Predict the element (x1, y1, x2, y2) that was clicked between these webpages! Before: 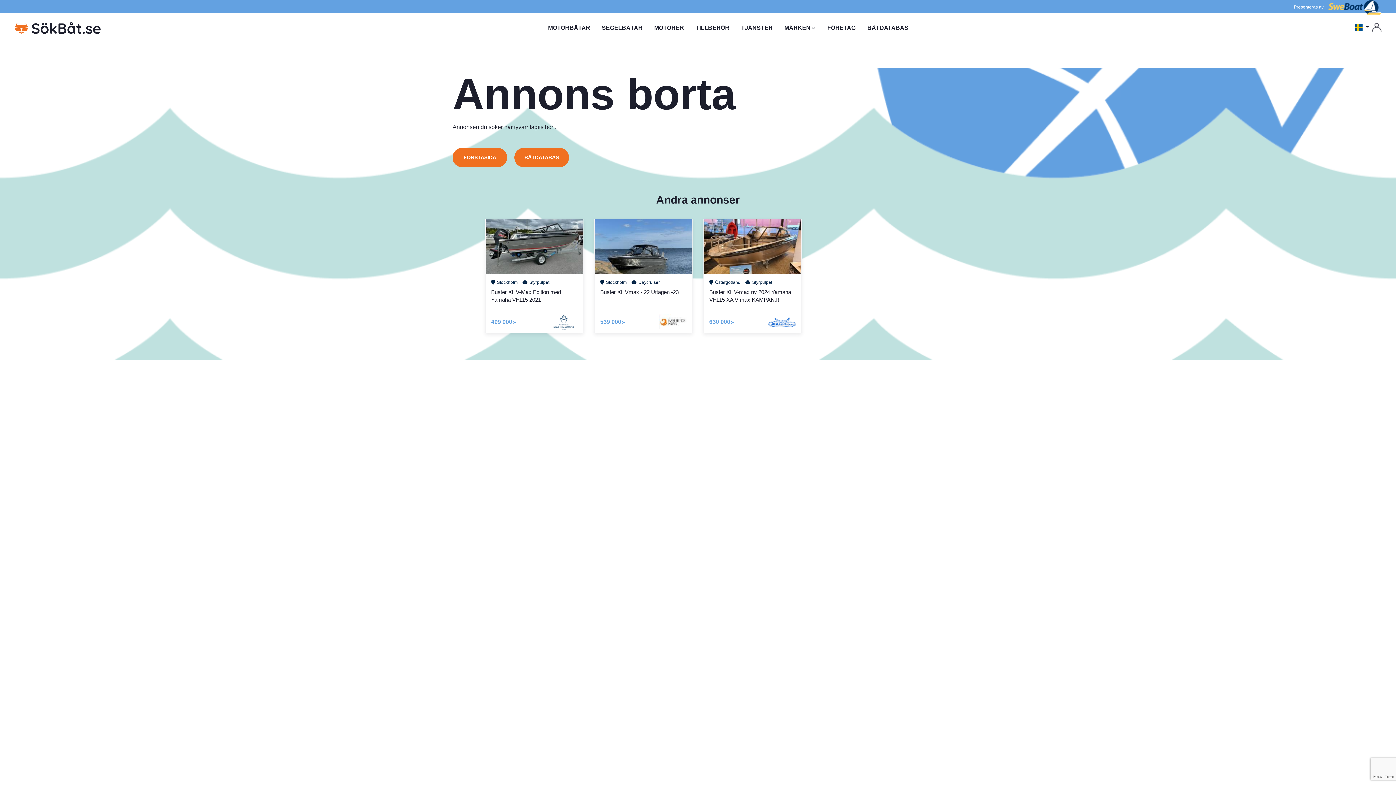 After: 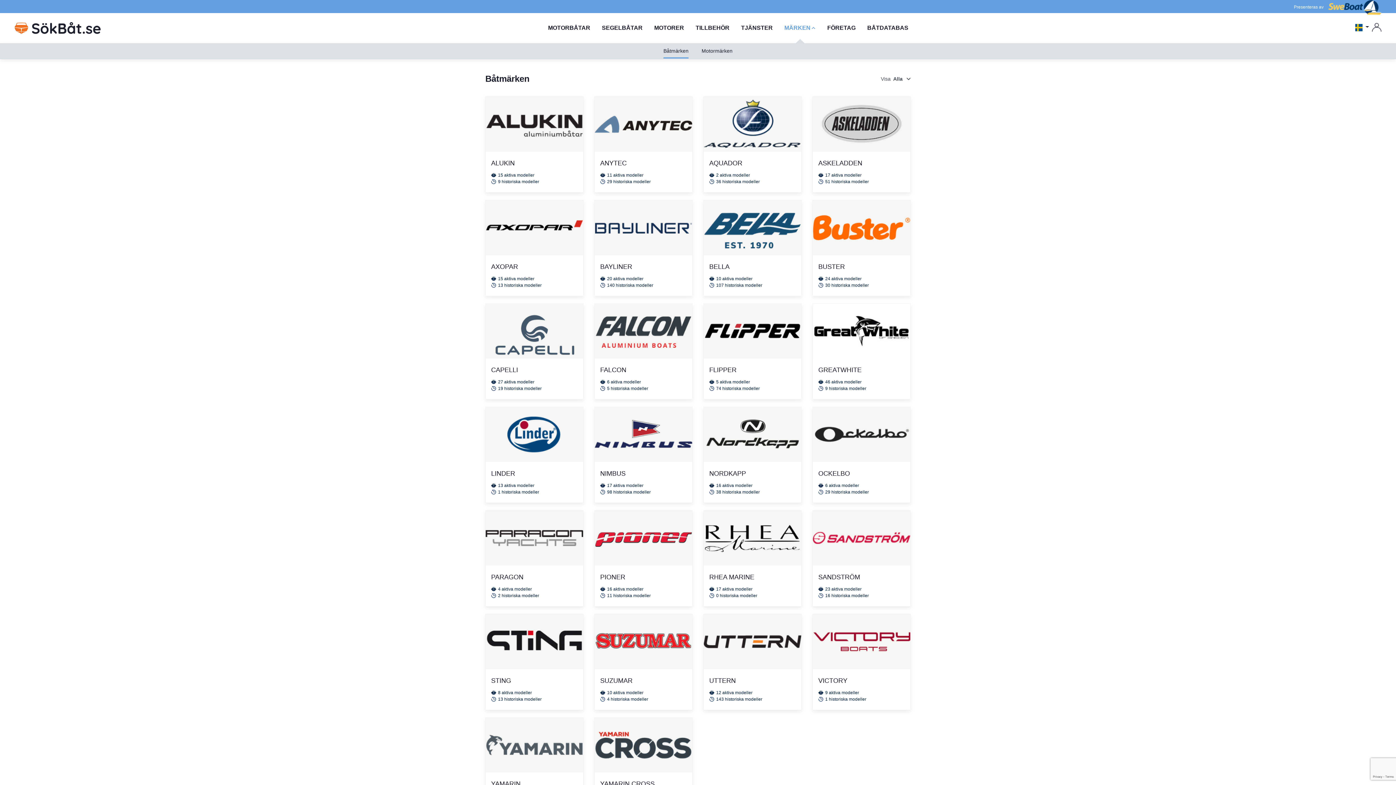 Action: bbox: (778, 13, 821, 43) label: MÄRKEN